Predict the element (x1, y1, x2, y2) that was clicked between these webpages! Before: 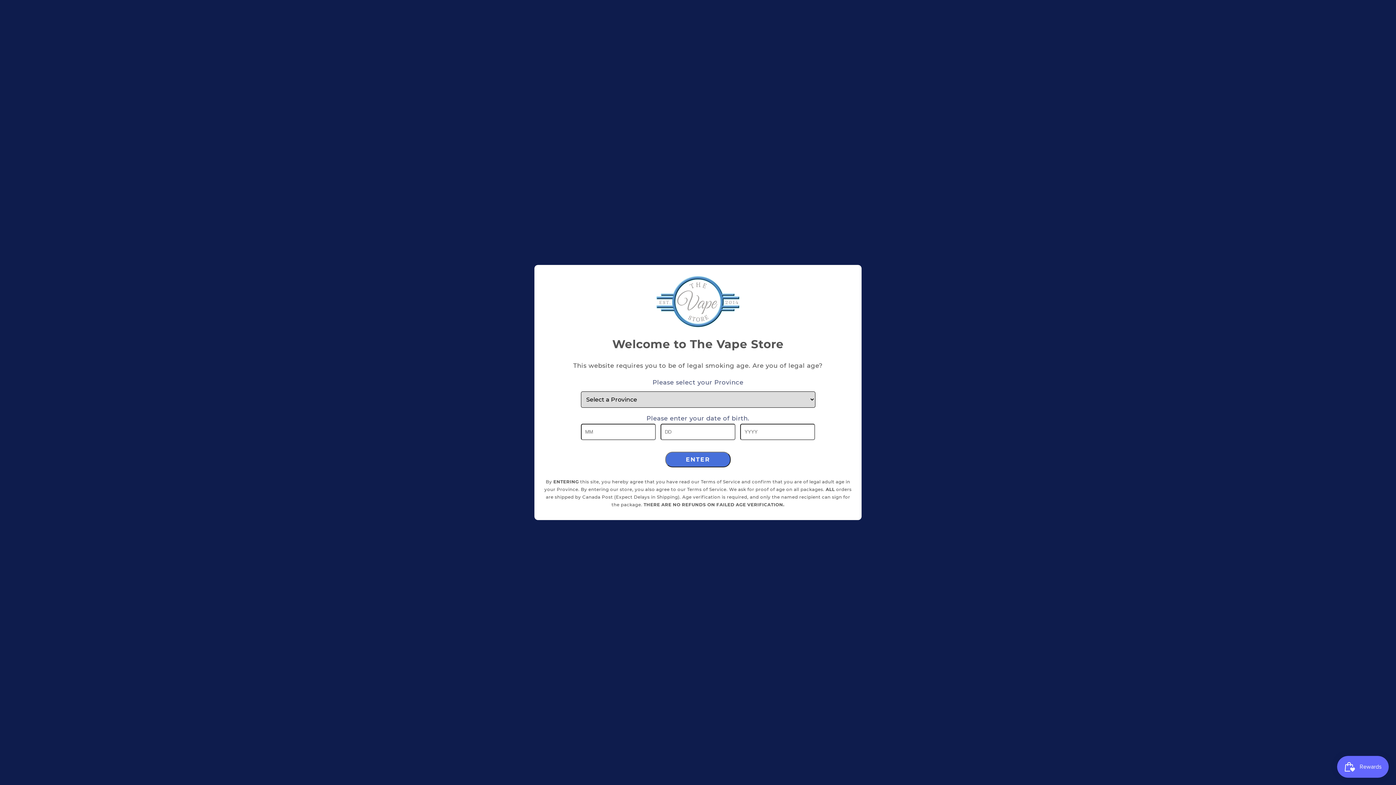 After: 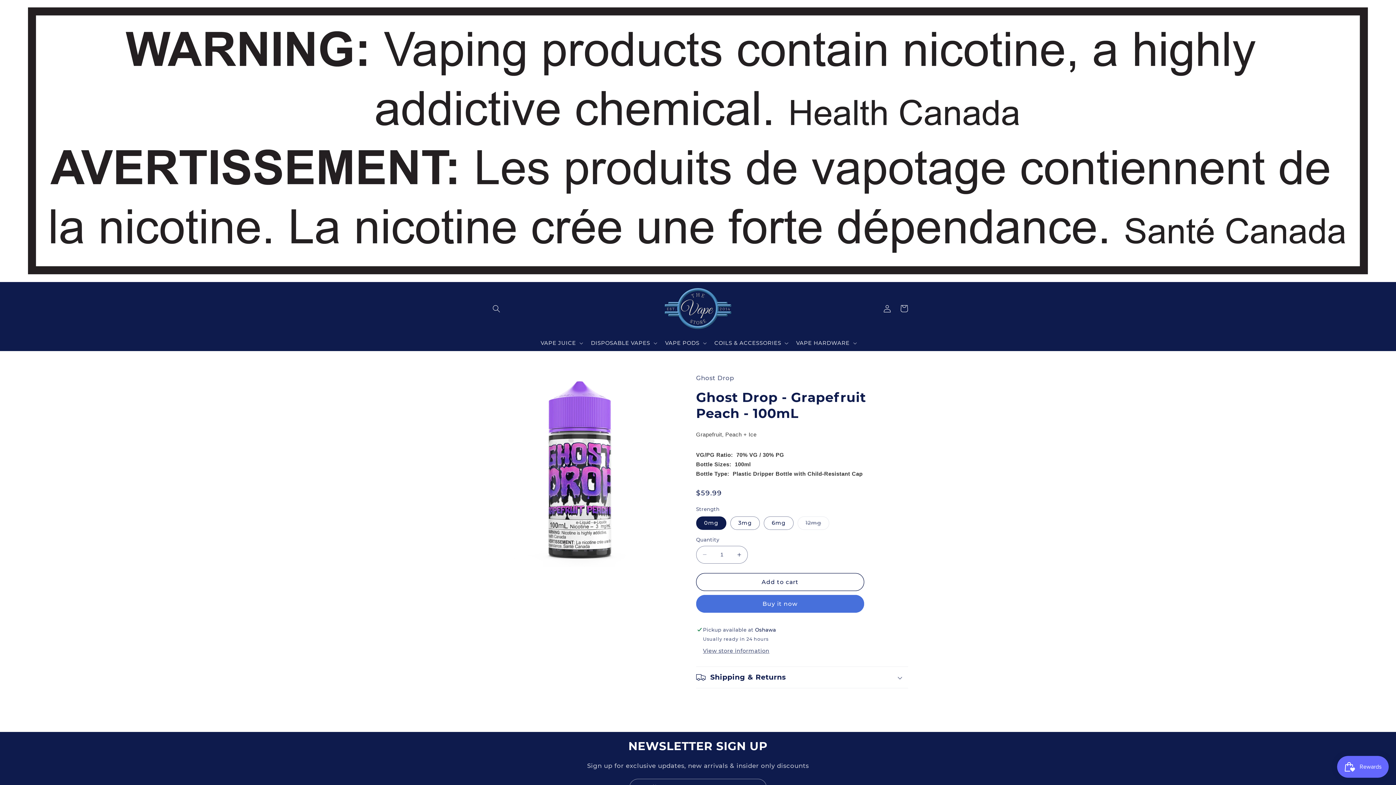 Action: label: ENTER bbox: (665, 451, 730, 467)